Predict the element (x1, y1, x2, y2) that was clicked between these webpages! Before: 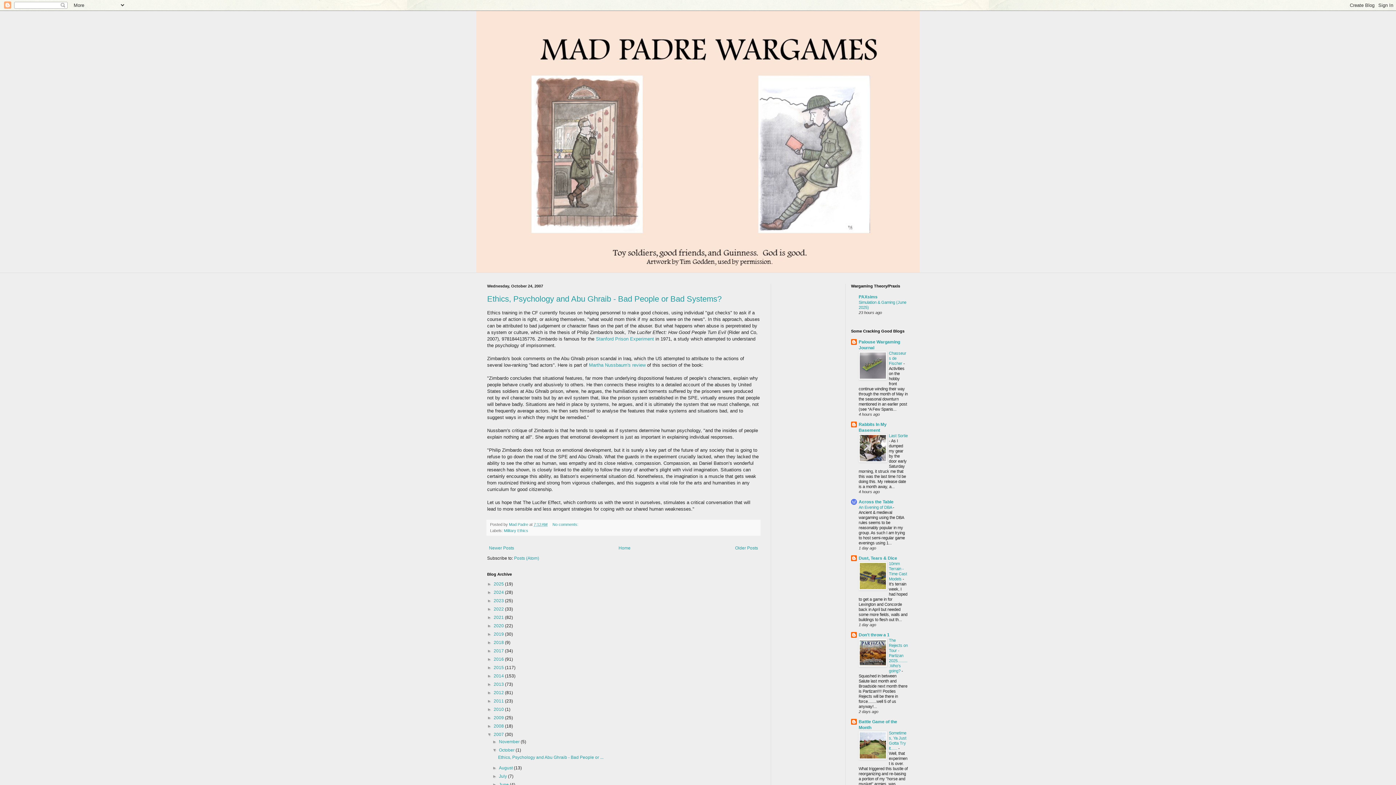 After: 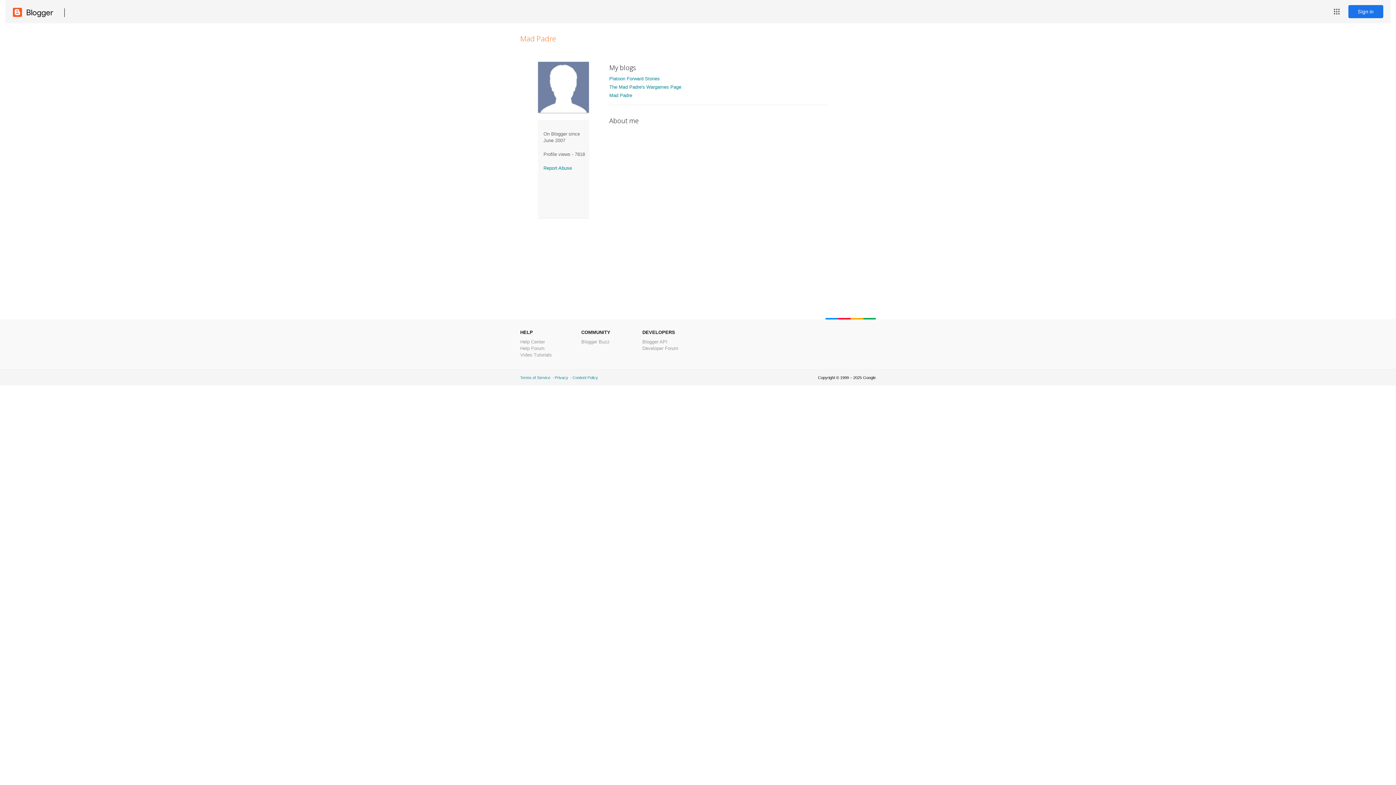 Action: bbox: (509, 522, 529, 526) label: Mad Padre 